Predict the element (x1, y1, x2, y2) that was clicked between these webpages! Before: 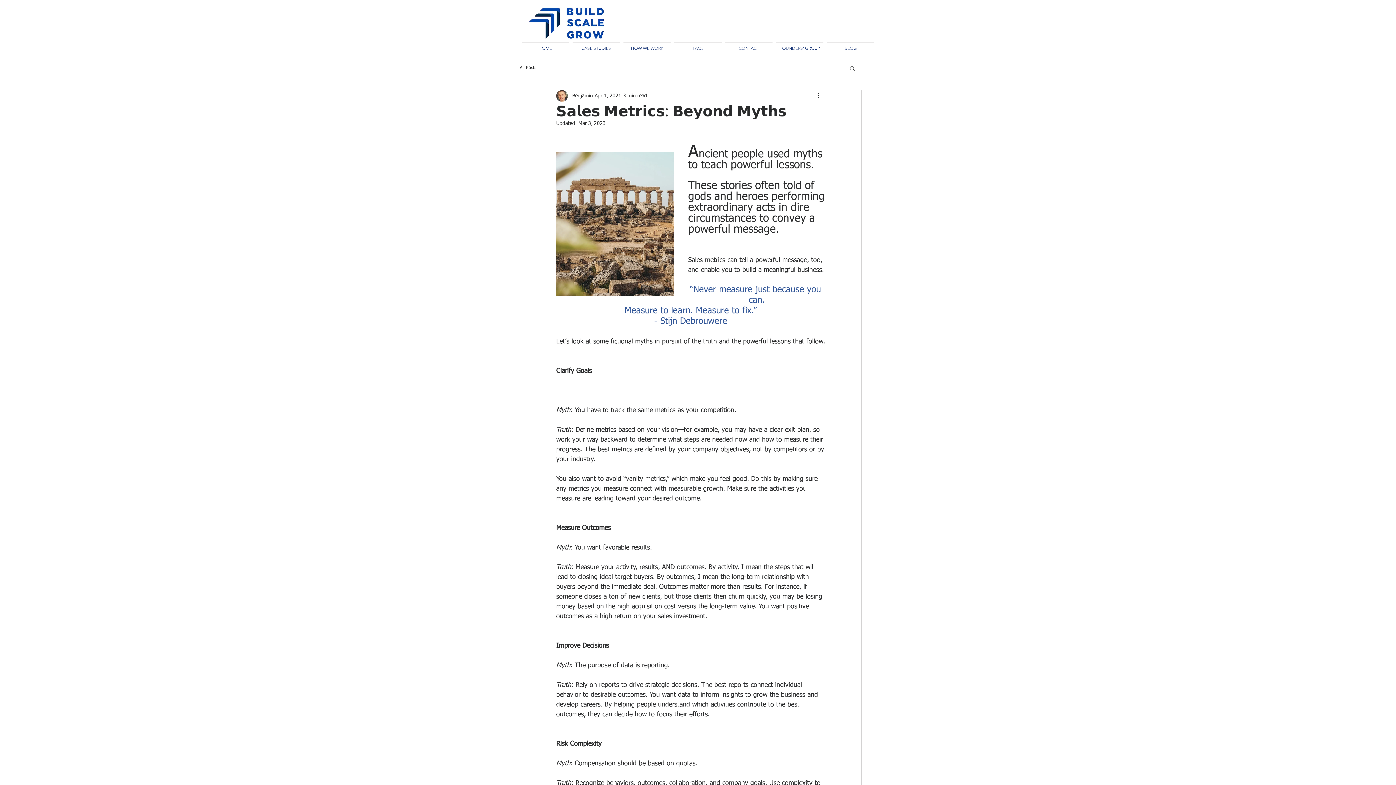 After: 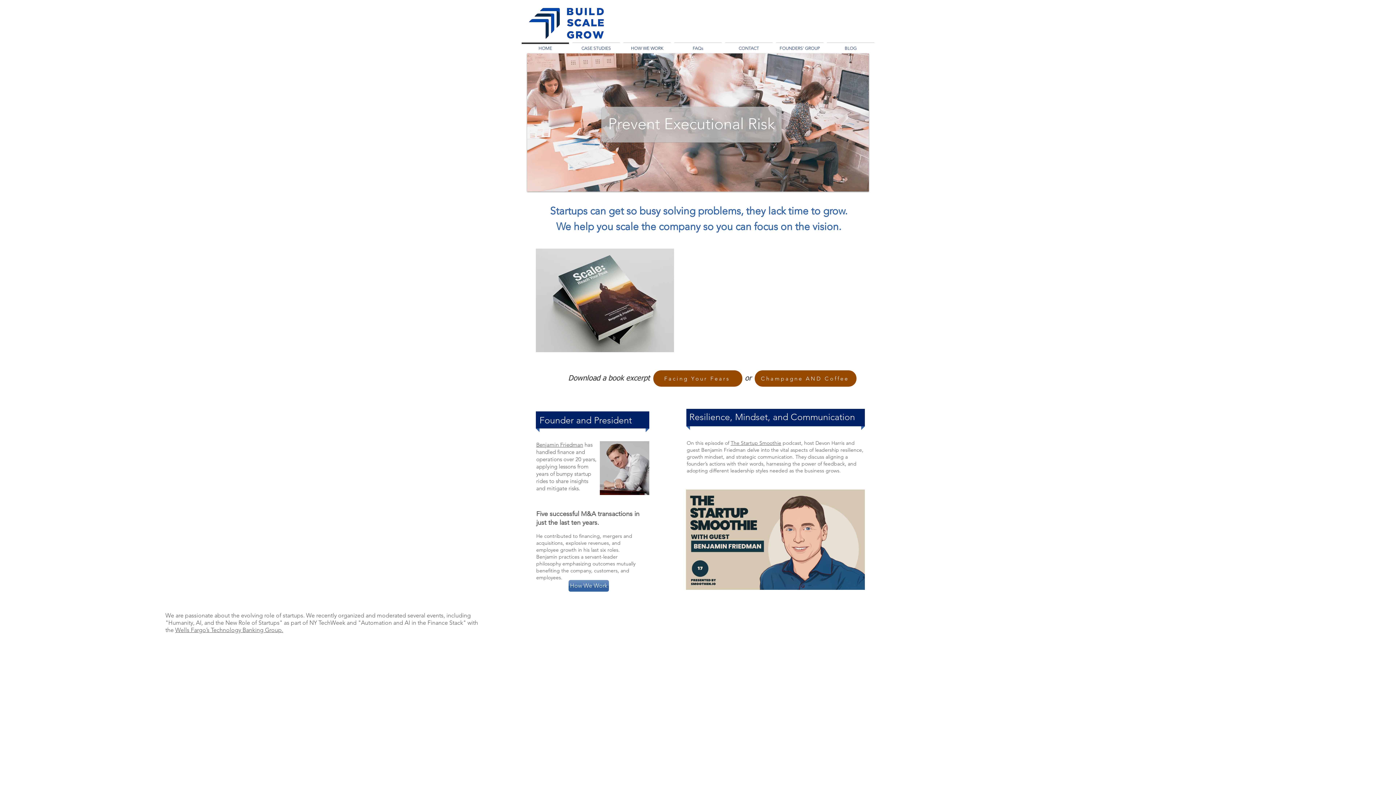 Action: label: HOME bbox: (520, 42, 570, 47)